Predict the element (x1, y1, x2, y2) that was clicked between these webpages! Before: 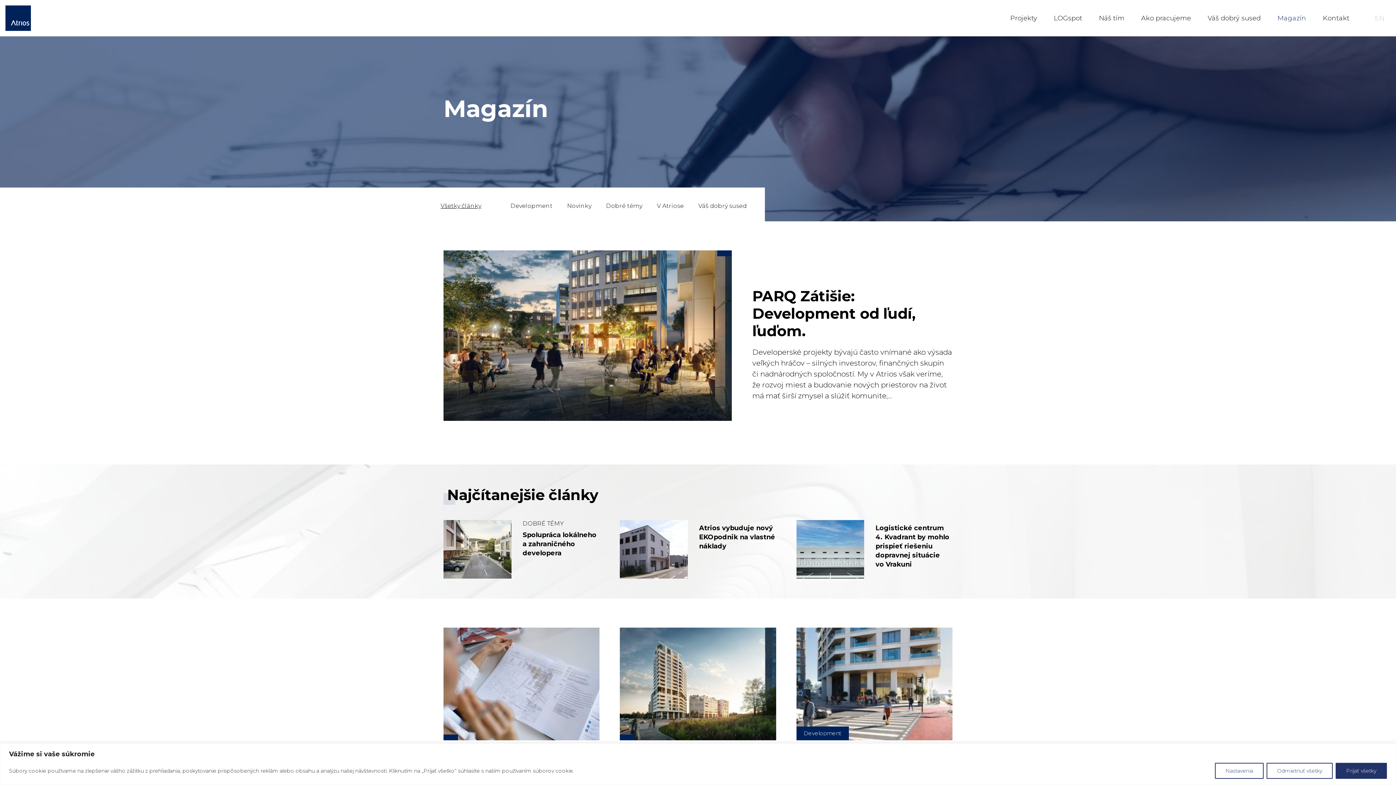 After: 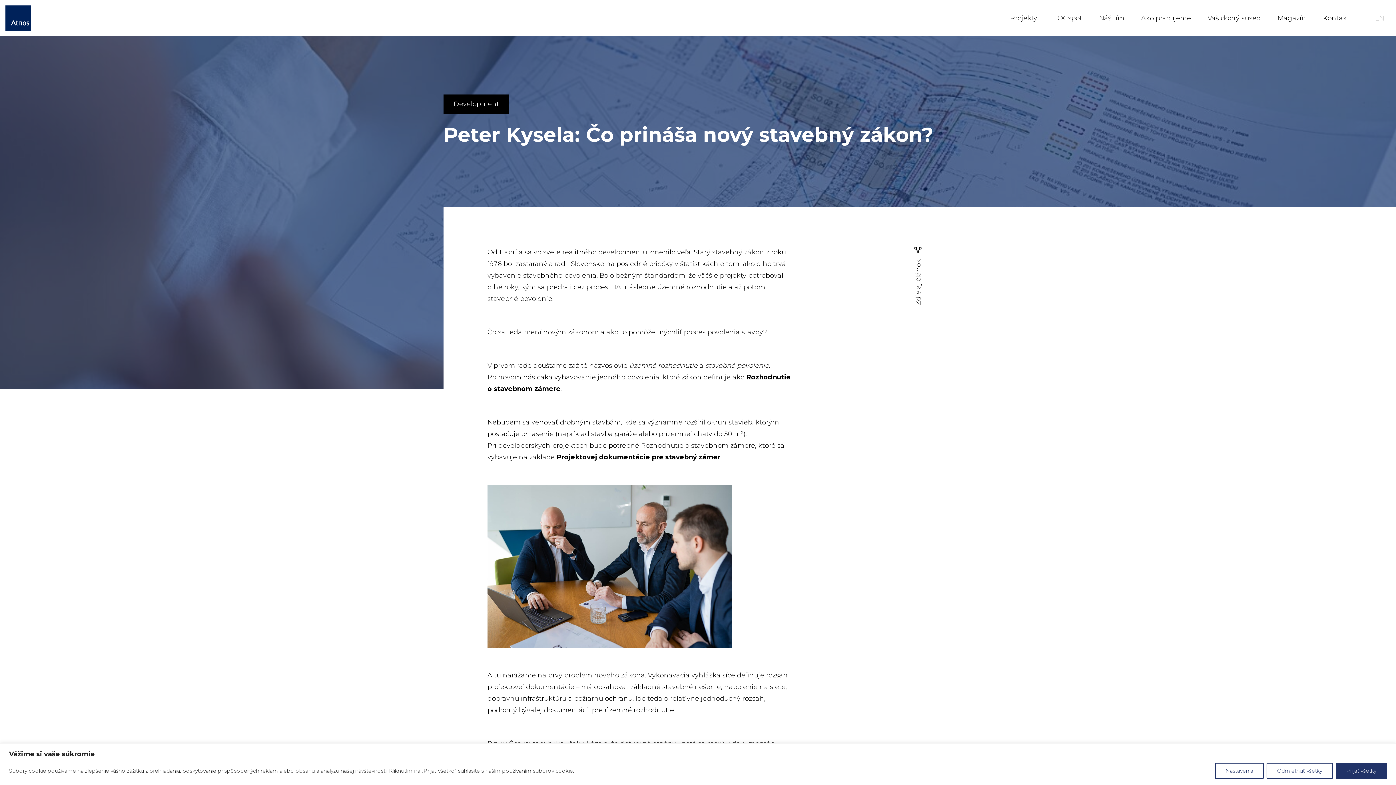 Action: bbox: (443, 627, 599, 829) label: Peter Kysela: Čo prináša nový stavebný zákon?

Od 1. apríla sa vo svete realitného developmentu zmenilo veľa. Starý stavebný zákon z roku 1976 bol zastaraný a radil Slovensko na posledné priečky v štatistikách o tom, ako dlho trvá vybavenie stavebného...